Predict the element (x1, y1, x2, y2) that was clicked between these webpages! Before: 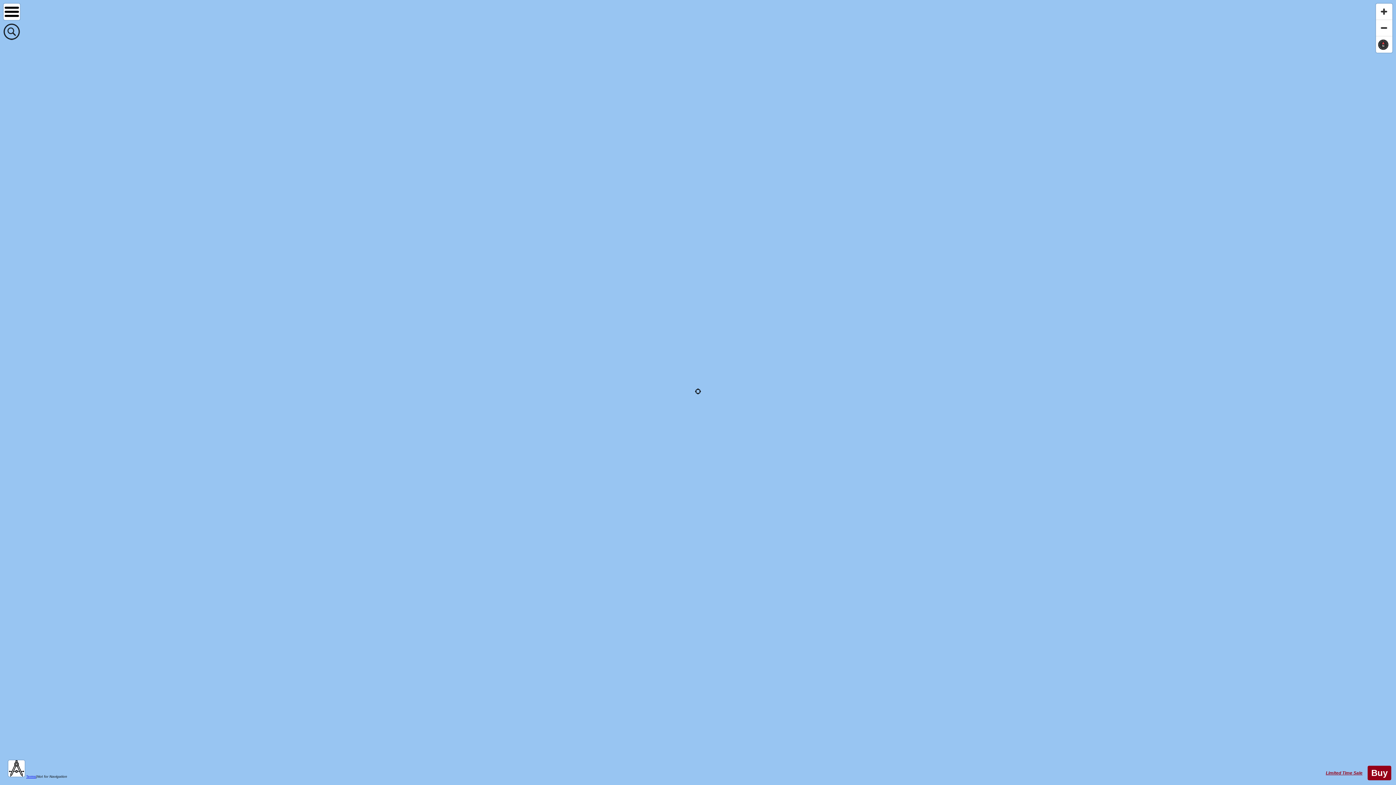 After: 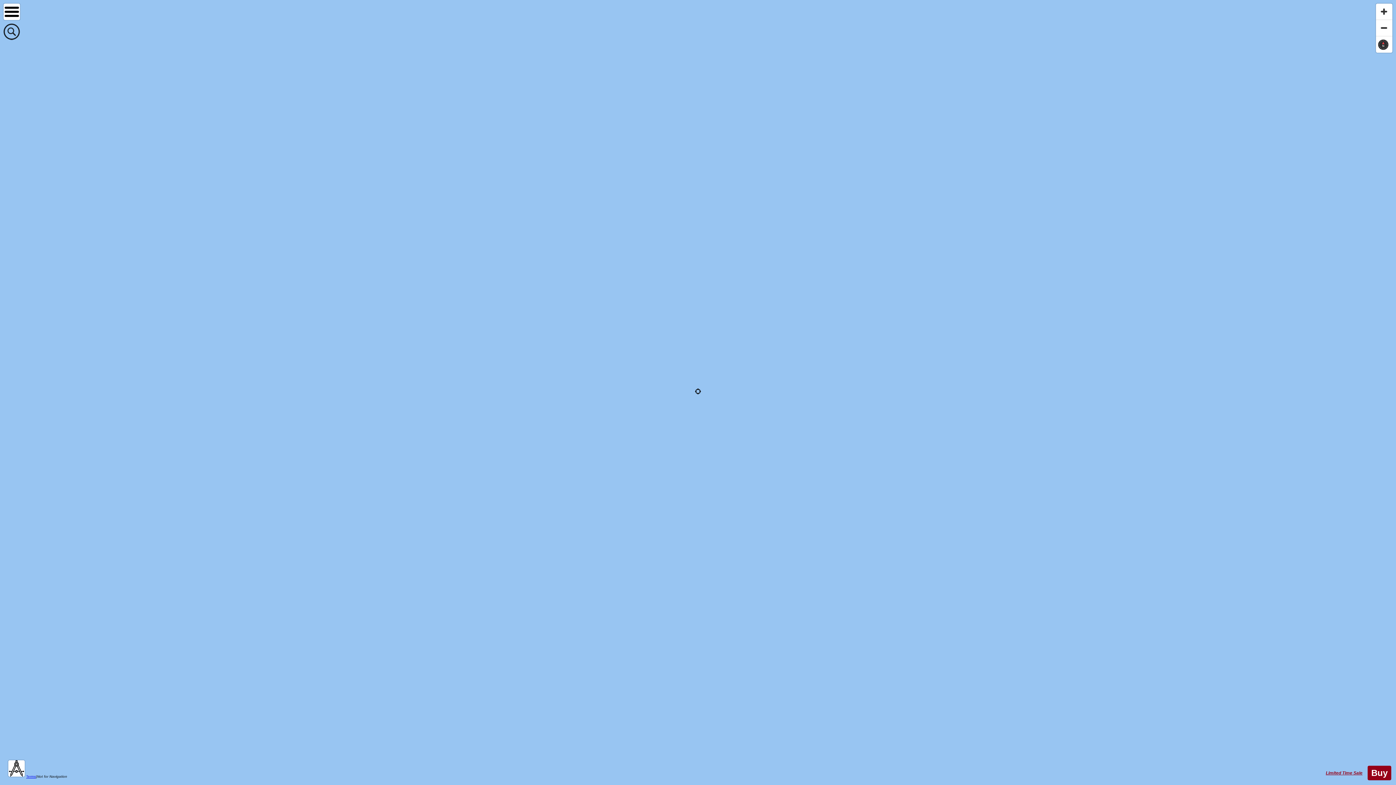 Action: label: Terms bbox: (26, 774, 36, 778)